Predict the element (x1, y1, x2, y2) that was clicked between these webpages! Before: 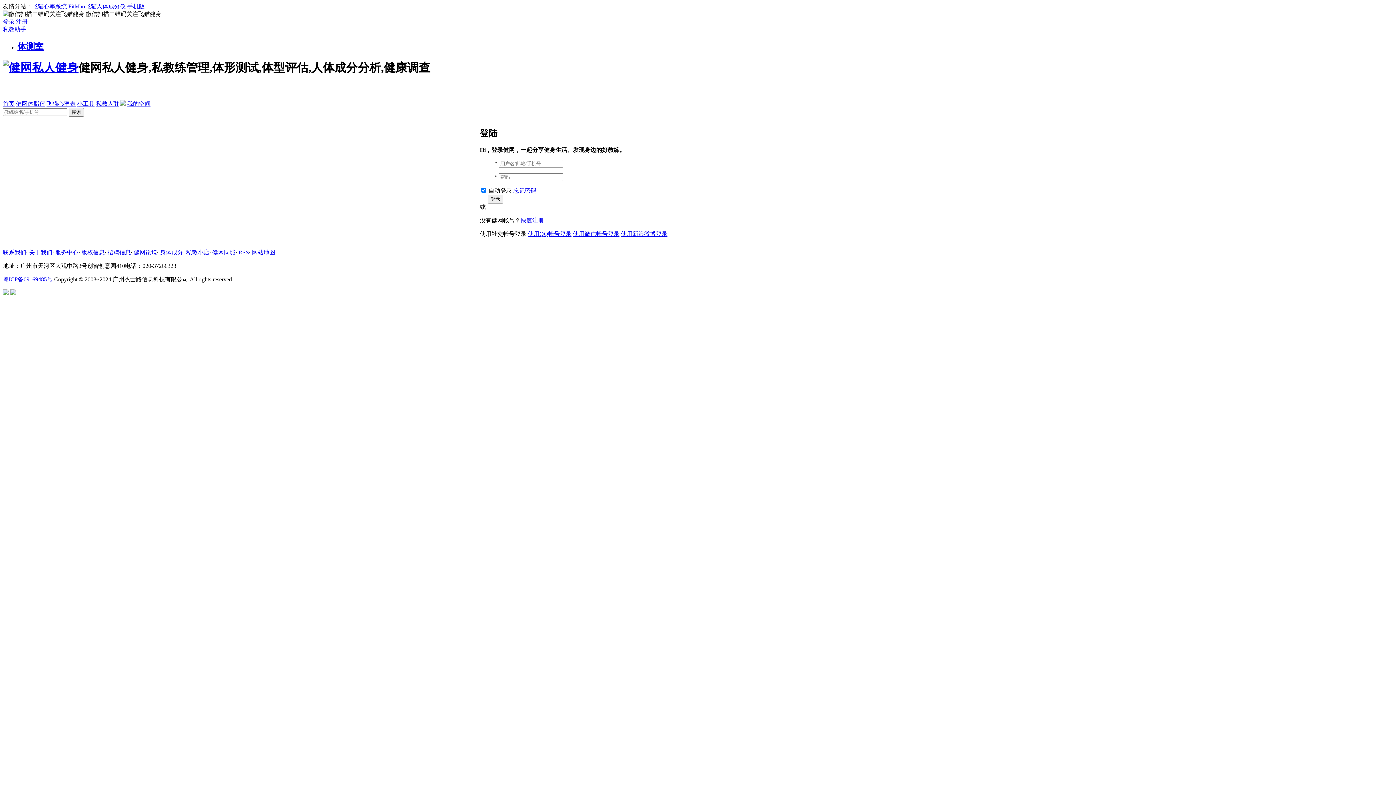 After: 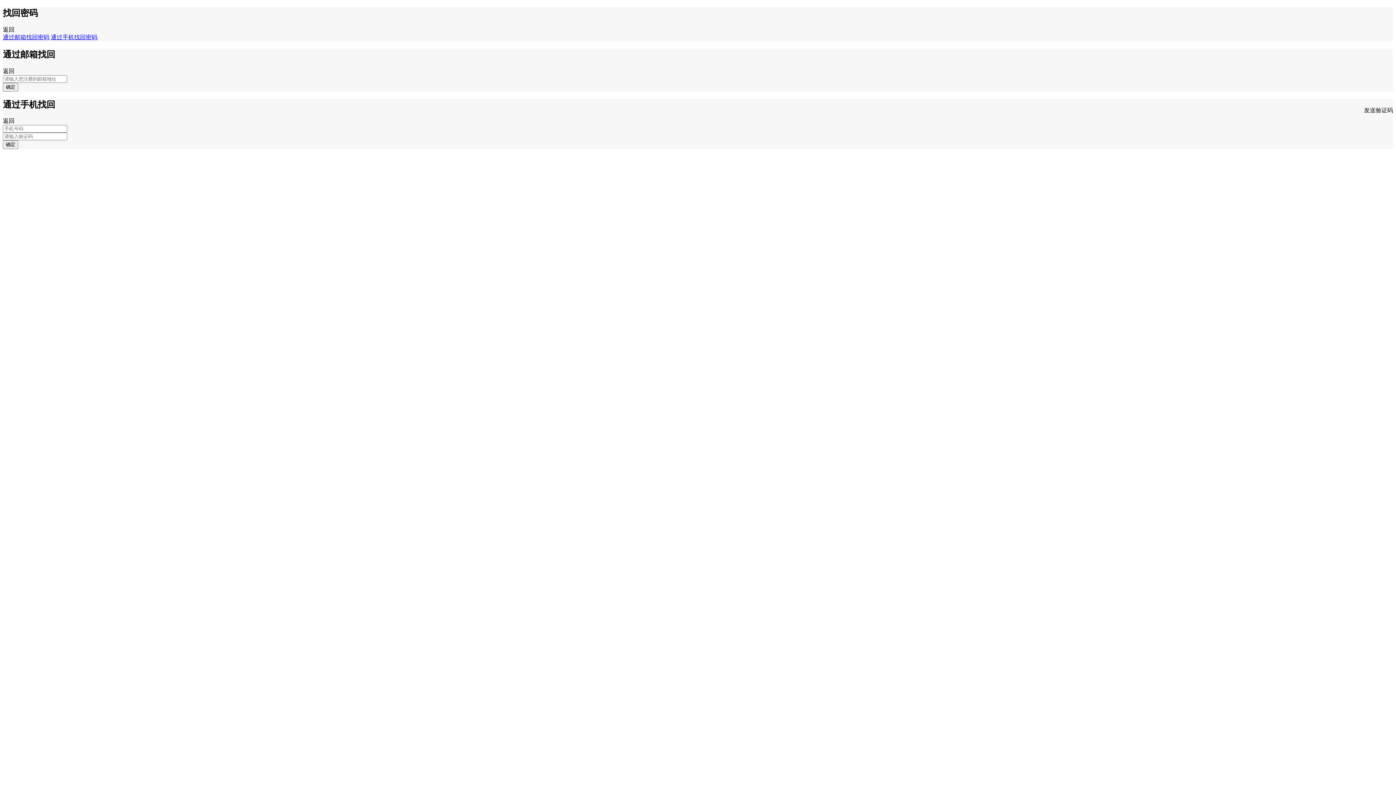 Action: label: 忘记密码 bbox: (513, 187, 536, 193)